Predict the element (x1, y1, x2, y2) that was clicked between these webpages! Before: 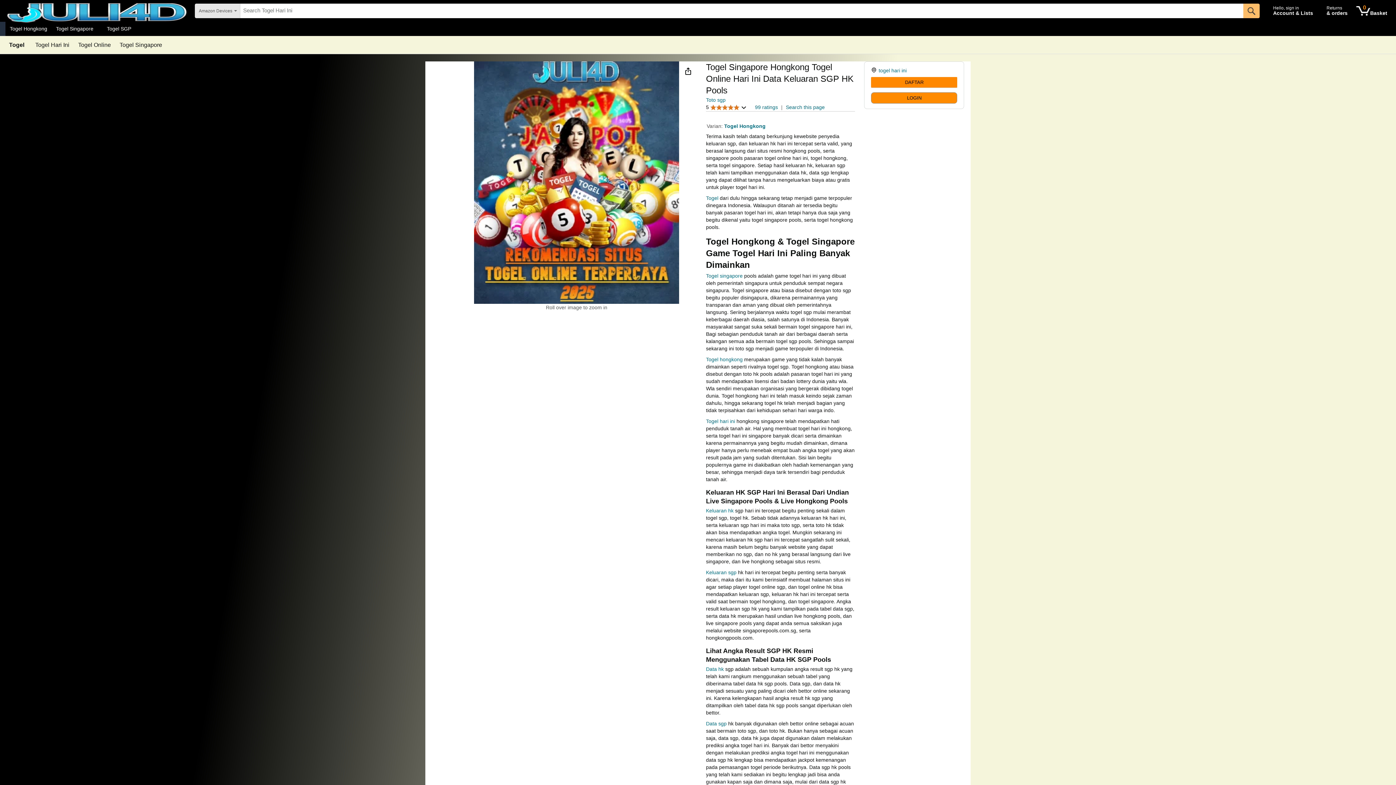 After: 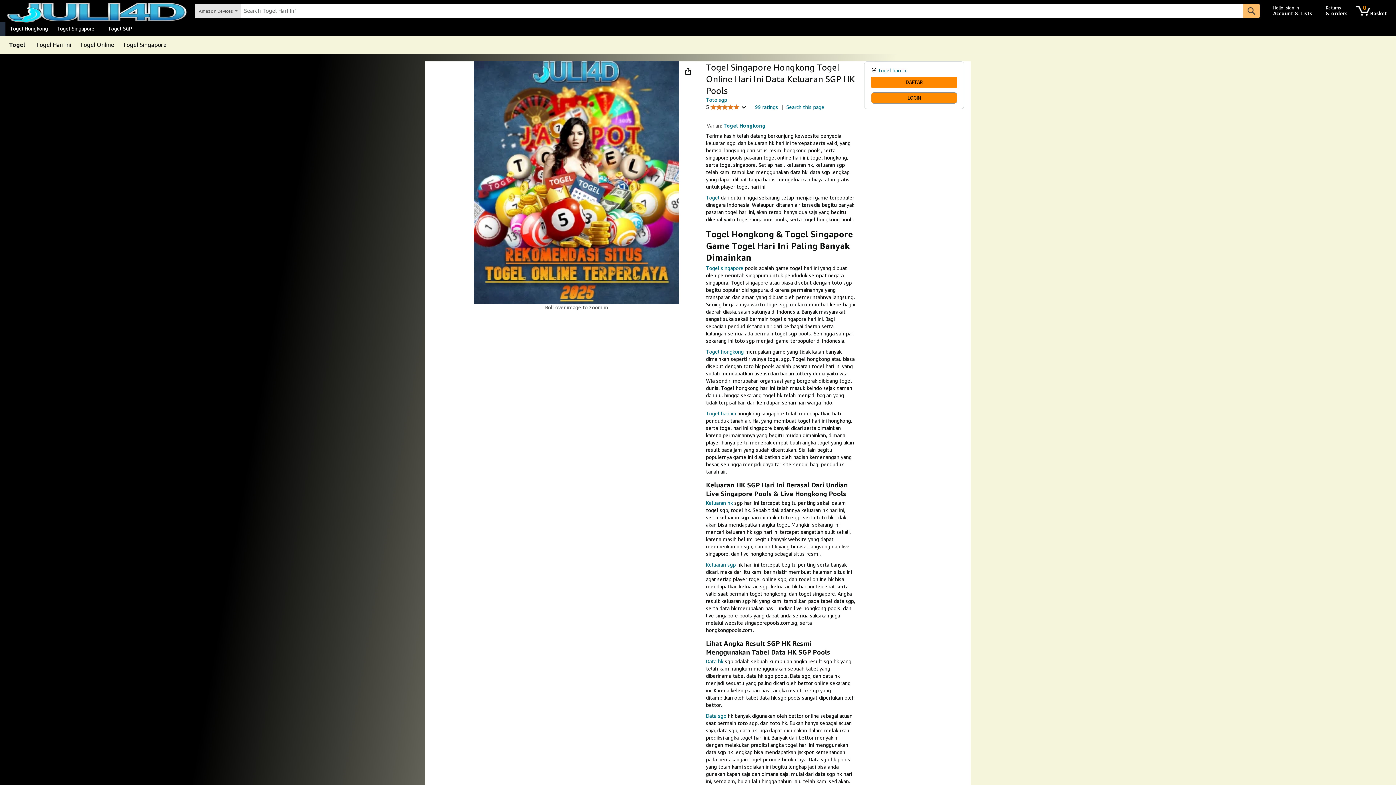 Action: label: Togel Hari Ini bbox: (35, 42, 69, 48)